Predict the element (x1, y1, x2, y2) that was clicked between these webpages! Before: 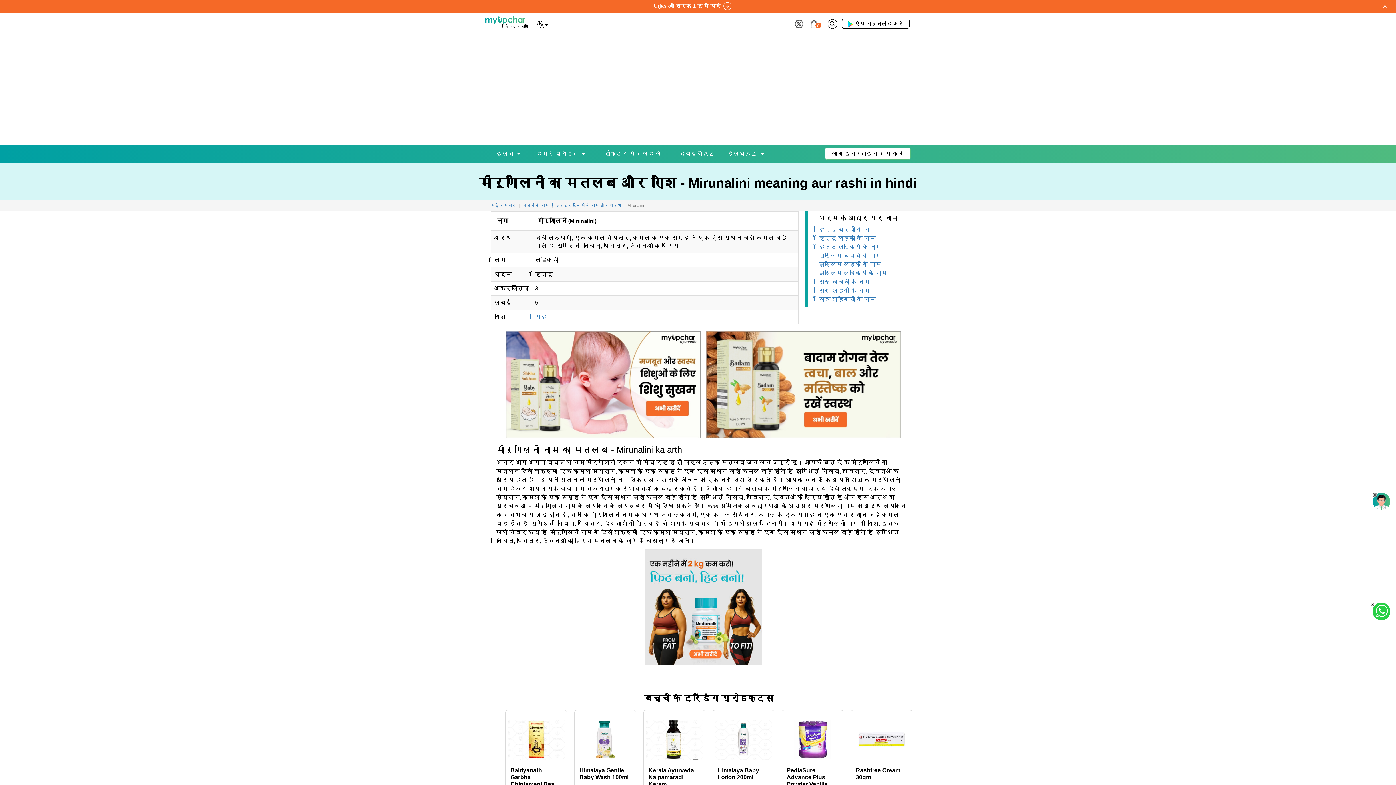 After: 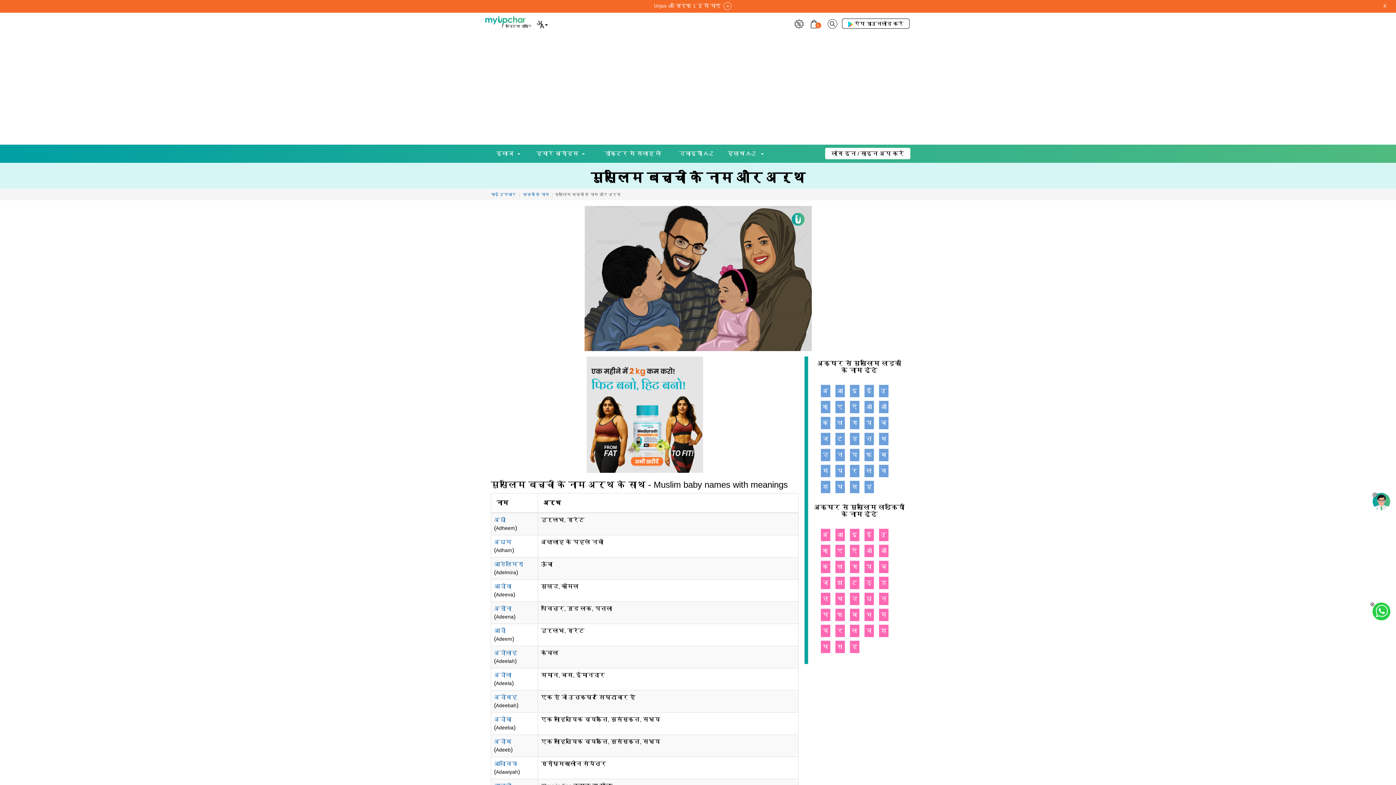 Action: bbox: (819, 252, 881, 259) label: मुस्लिम बच्चों के नाम